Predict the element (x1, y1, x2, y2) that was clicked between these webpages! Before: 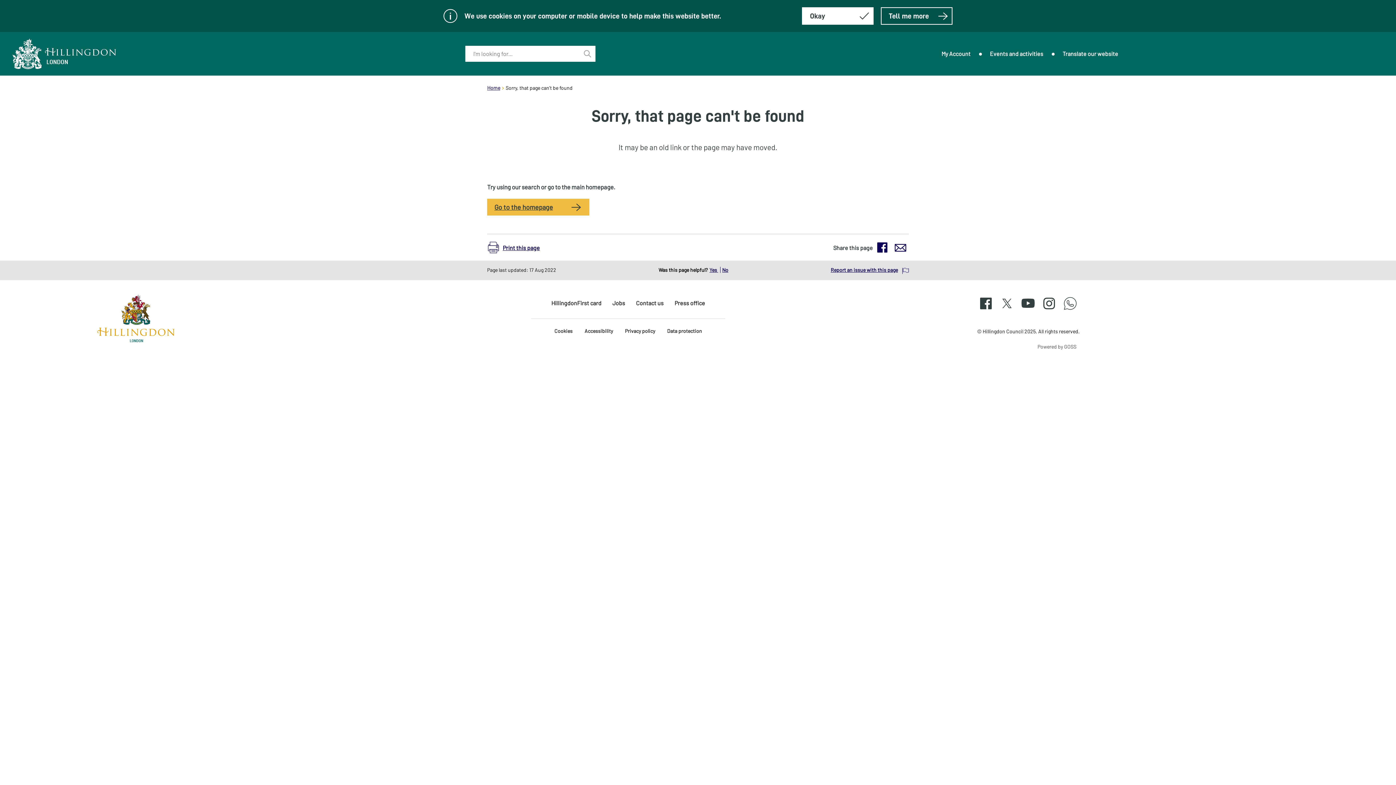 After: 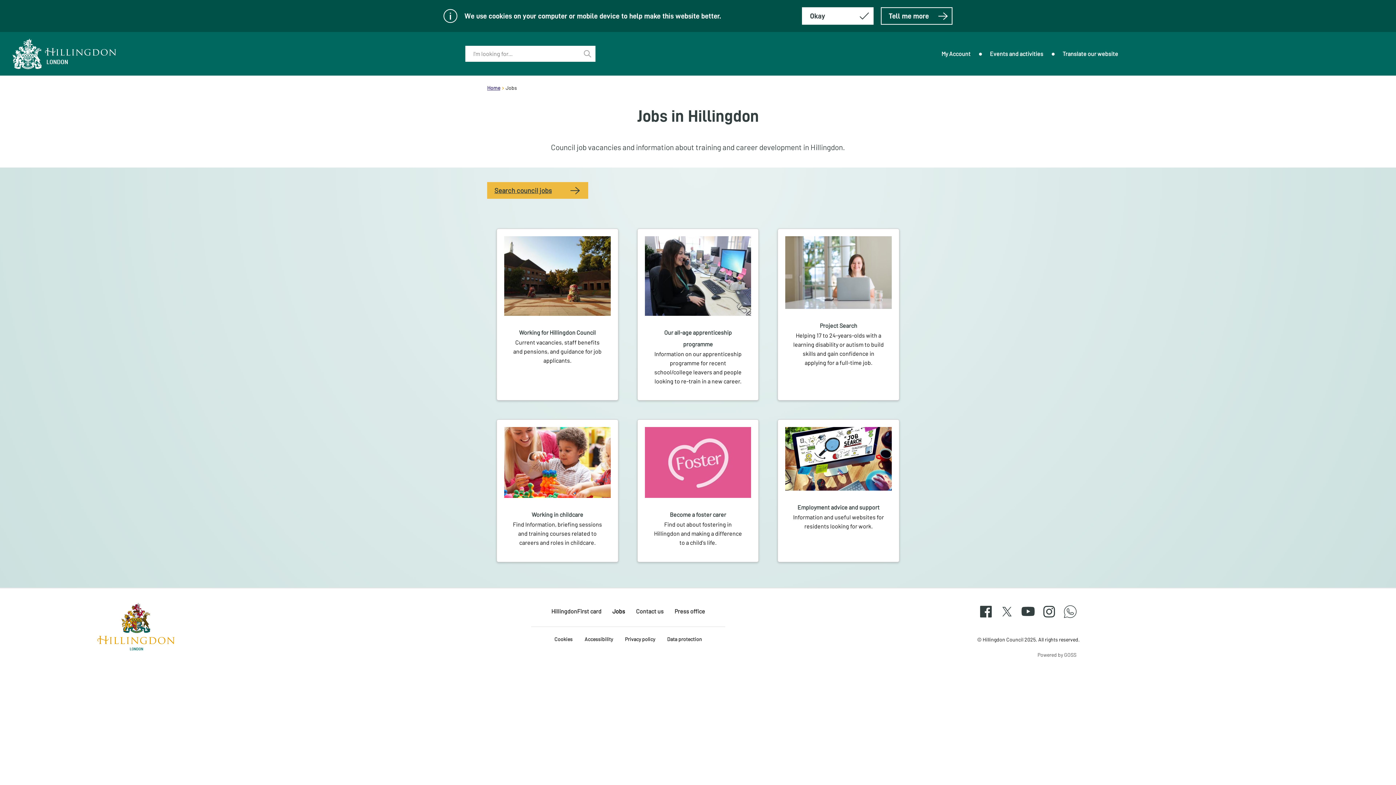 Action: bbox: (612, 299, 625, 306) label: Jobs